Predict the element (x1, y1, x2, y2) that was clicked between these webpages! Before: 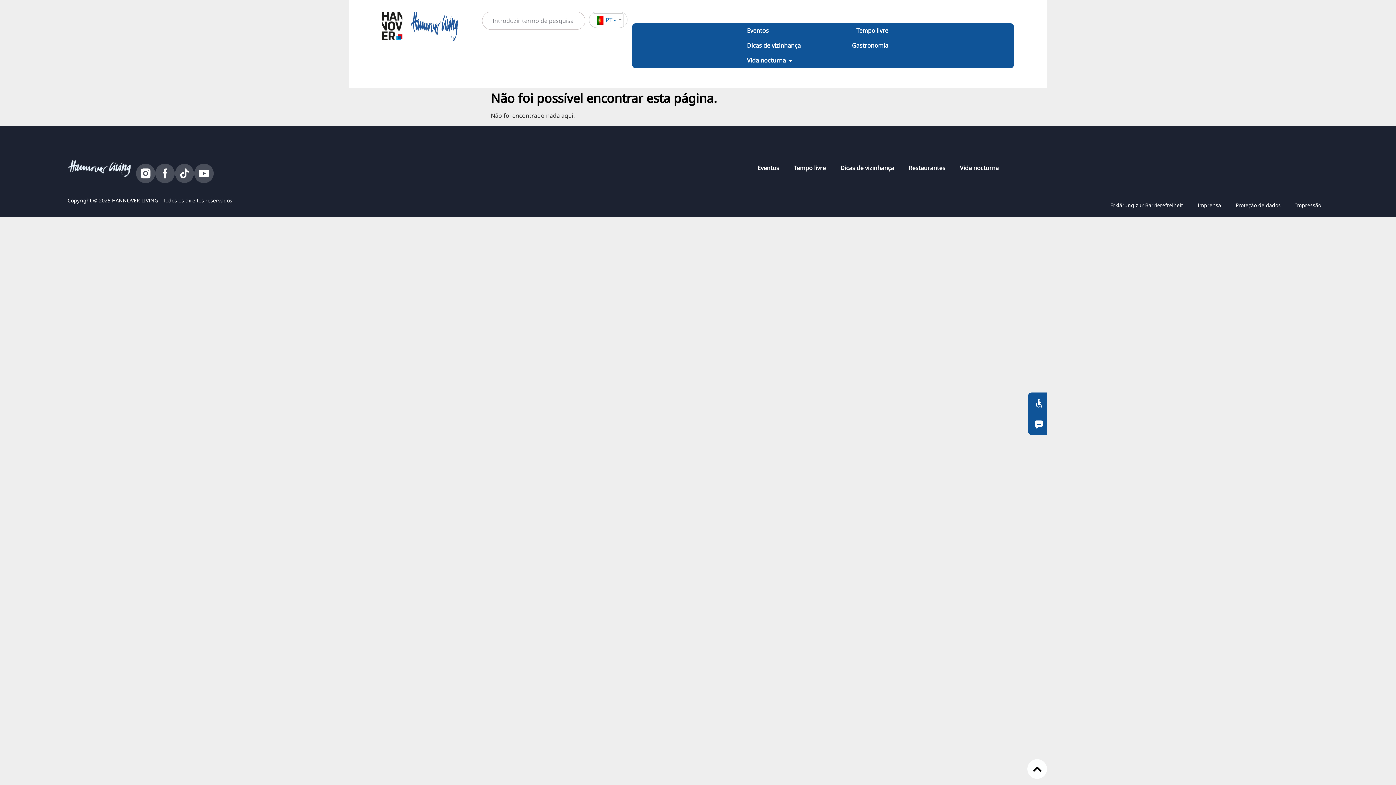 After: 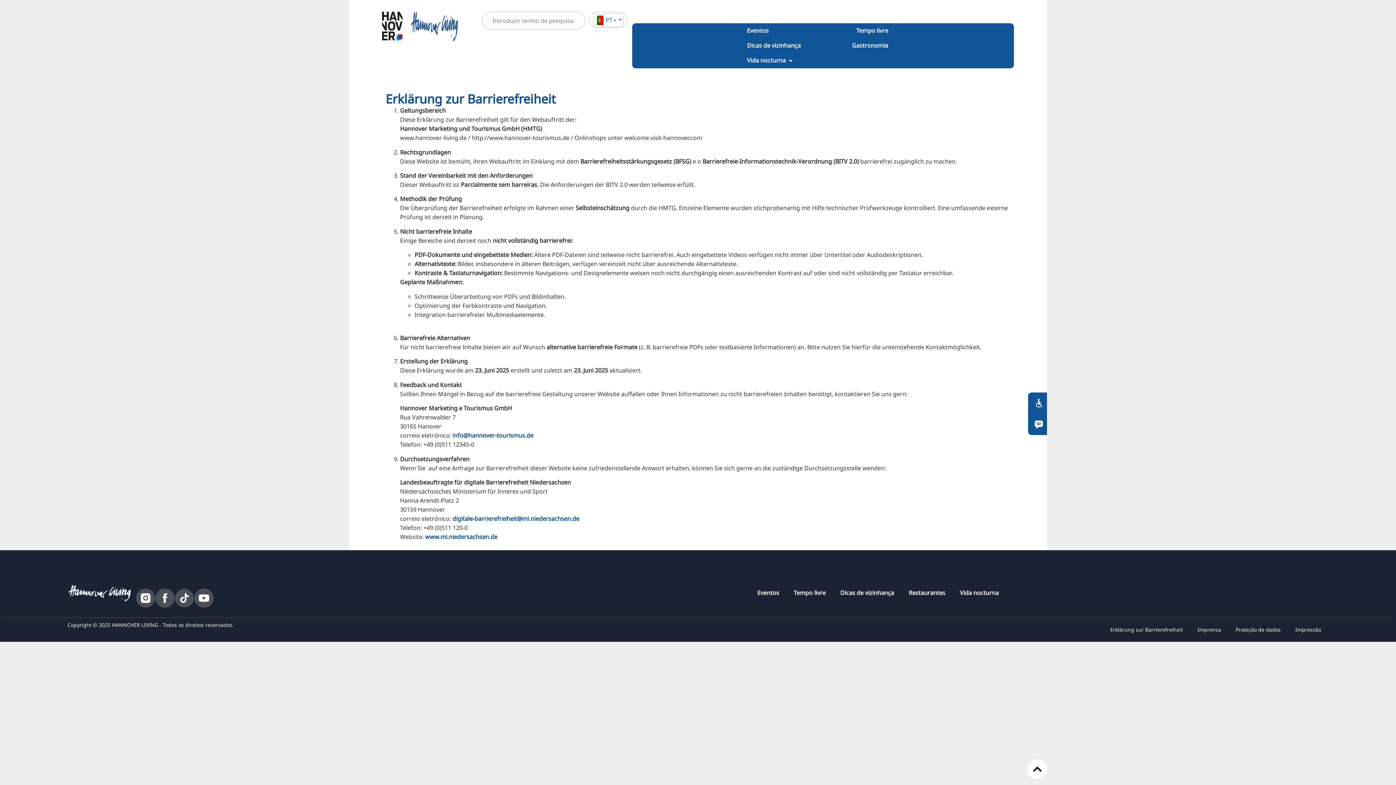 Action: bbox: (1103, 196, 1190, 213) label: Erklärung zur Barrierefreiheit